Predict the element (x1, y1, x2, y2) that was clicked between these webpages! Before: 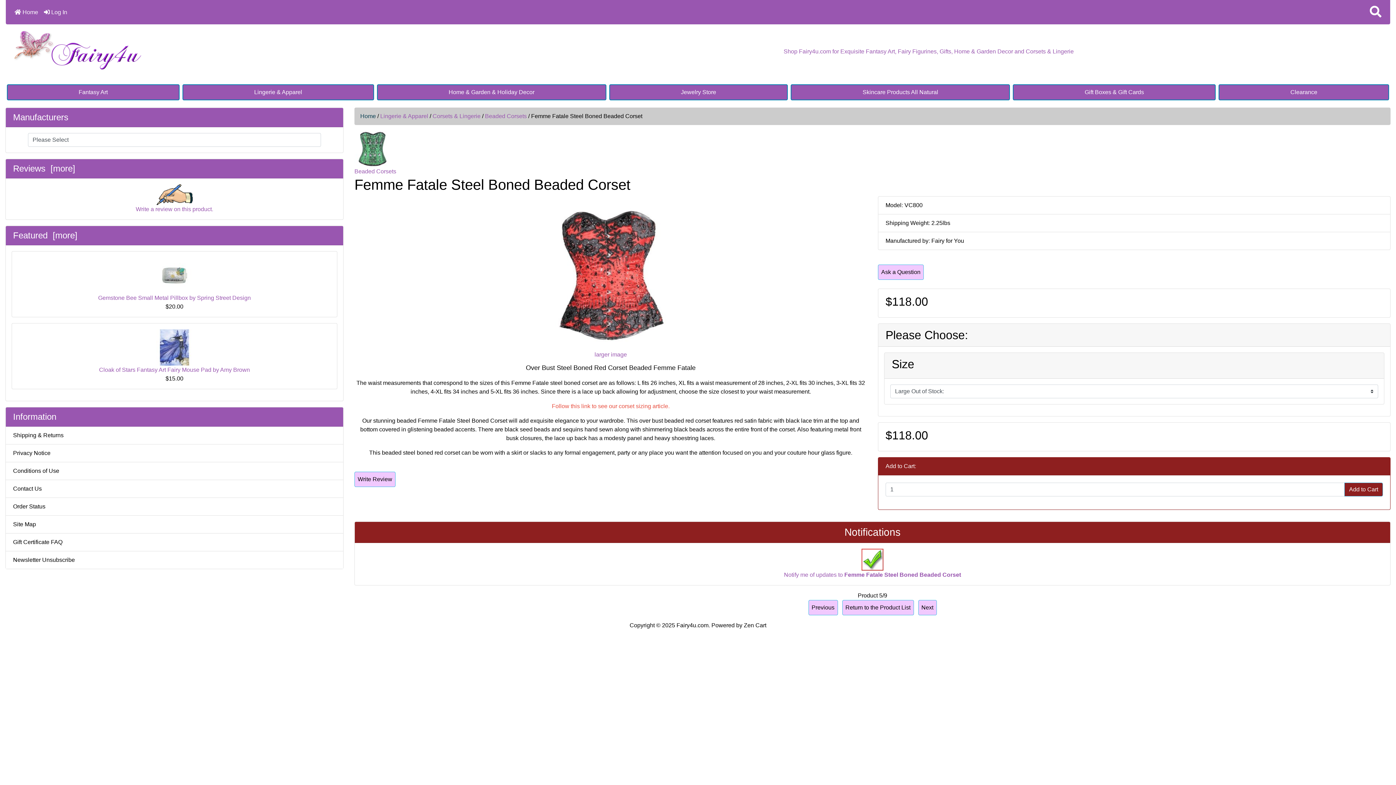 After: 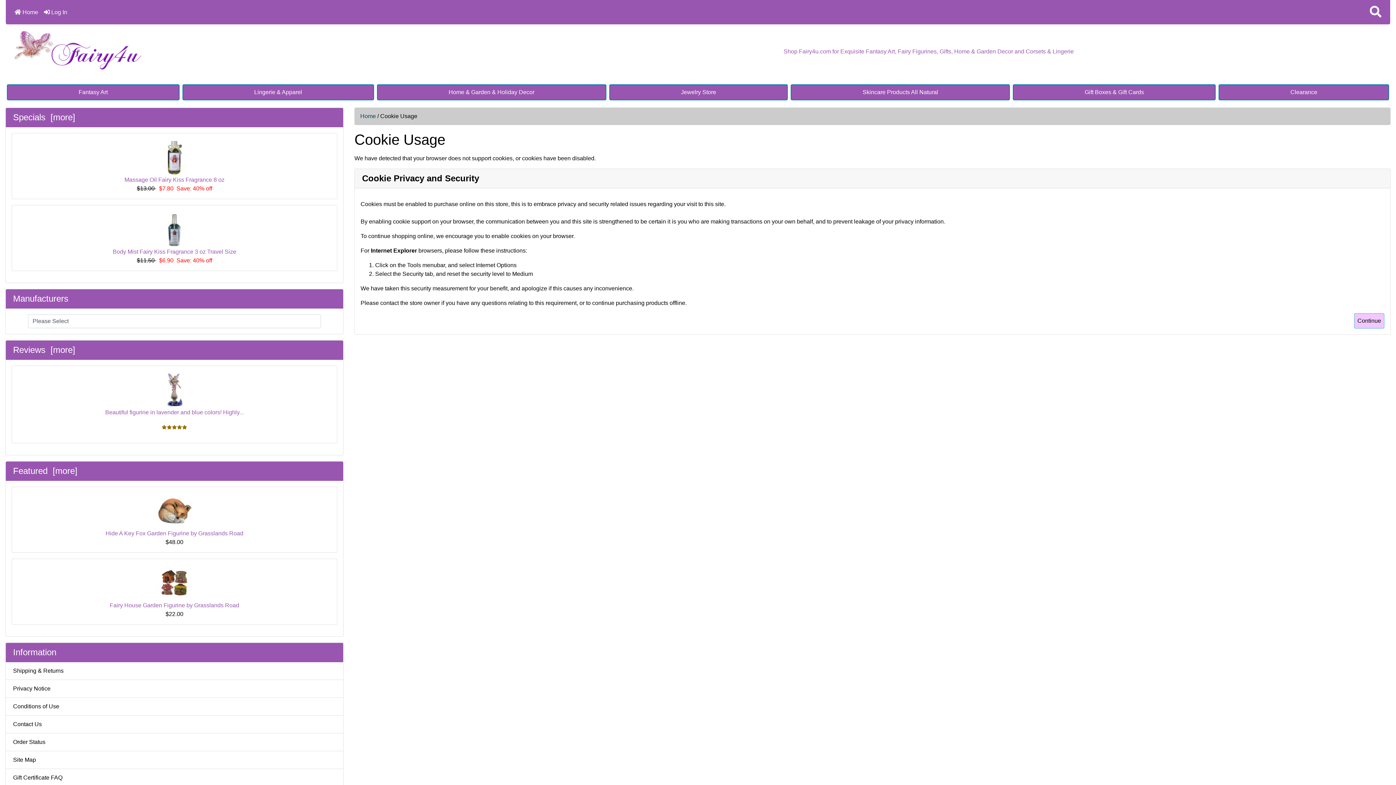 Action: bbox: (41, 4, 70, 19) label:  Log In